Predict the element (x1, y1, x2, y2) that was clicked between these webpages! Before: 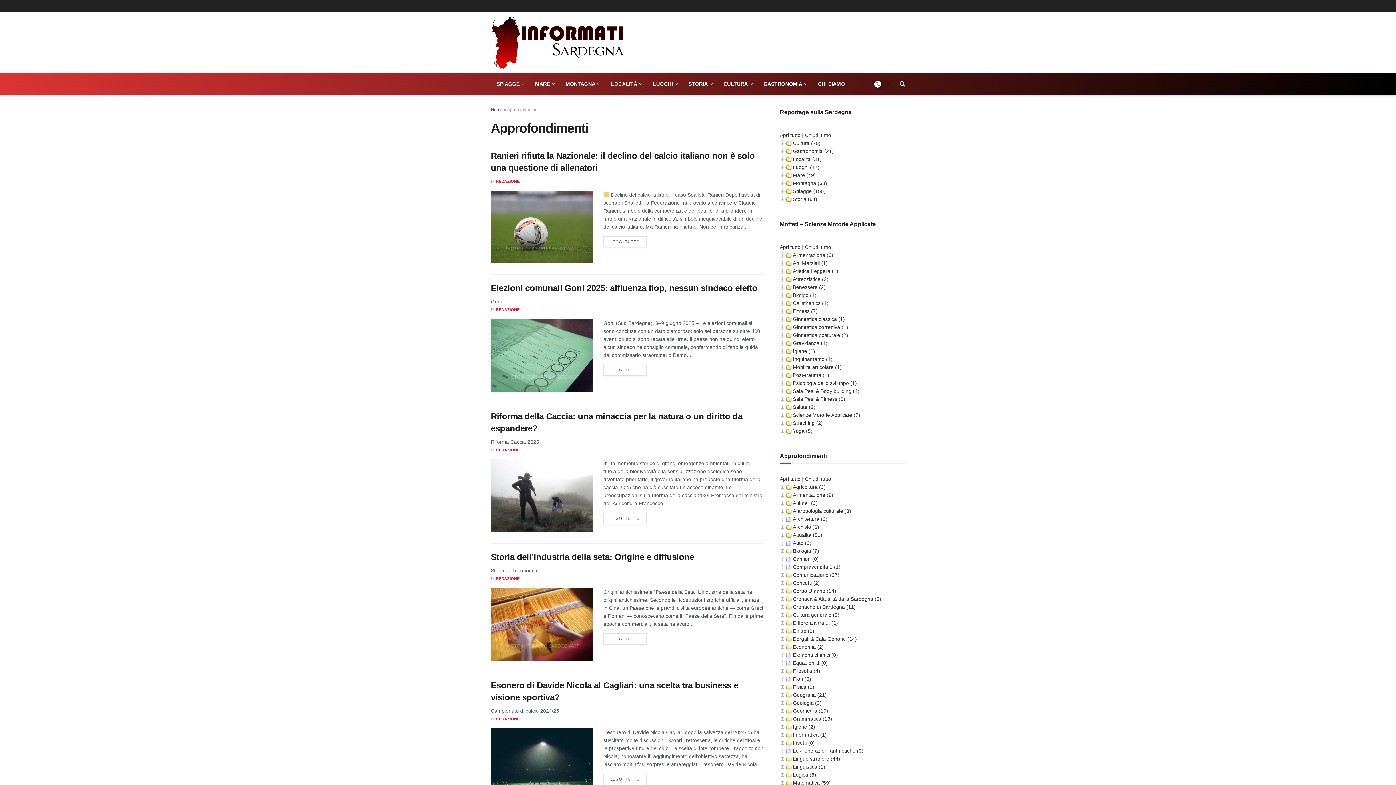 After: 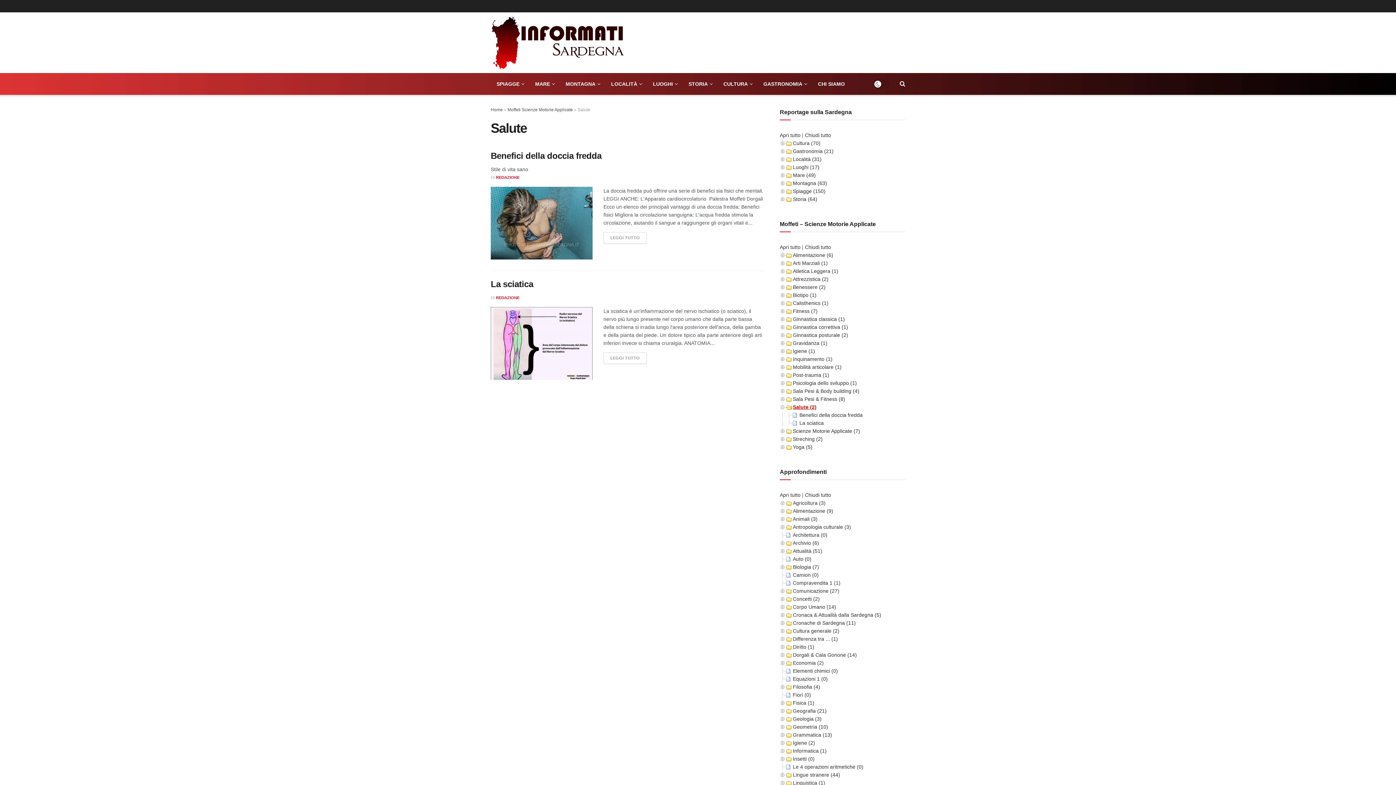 Action: bbox: (793, 404, 815, 410) label: Salute (2)